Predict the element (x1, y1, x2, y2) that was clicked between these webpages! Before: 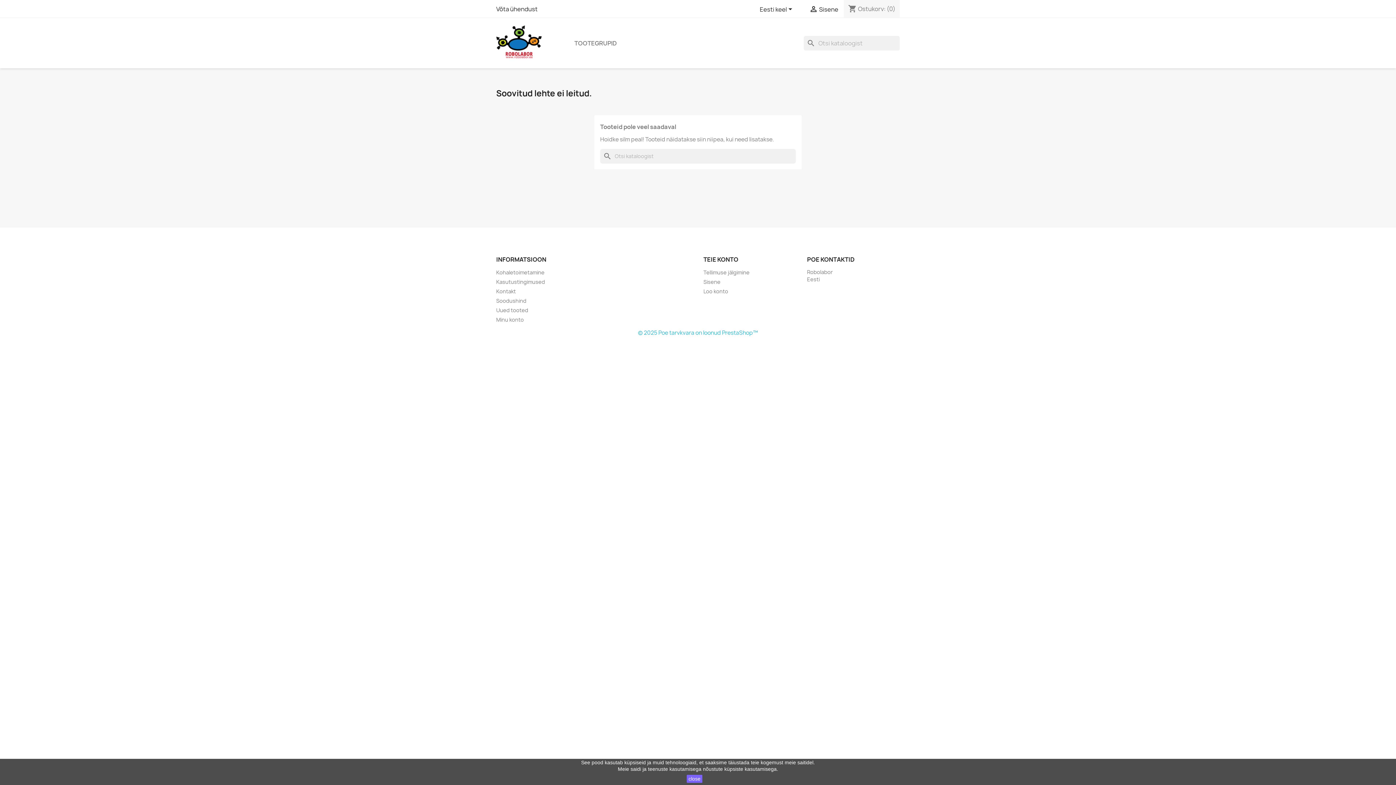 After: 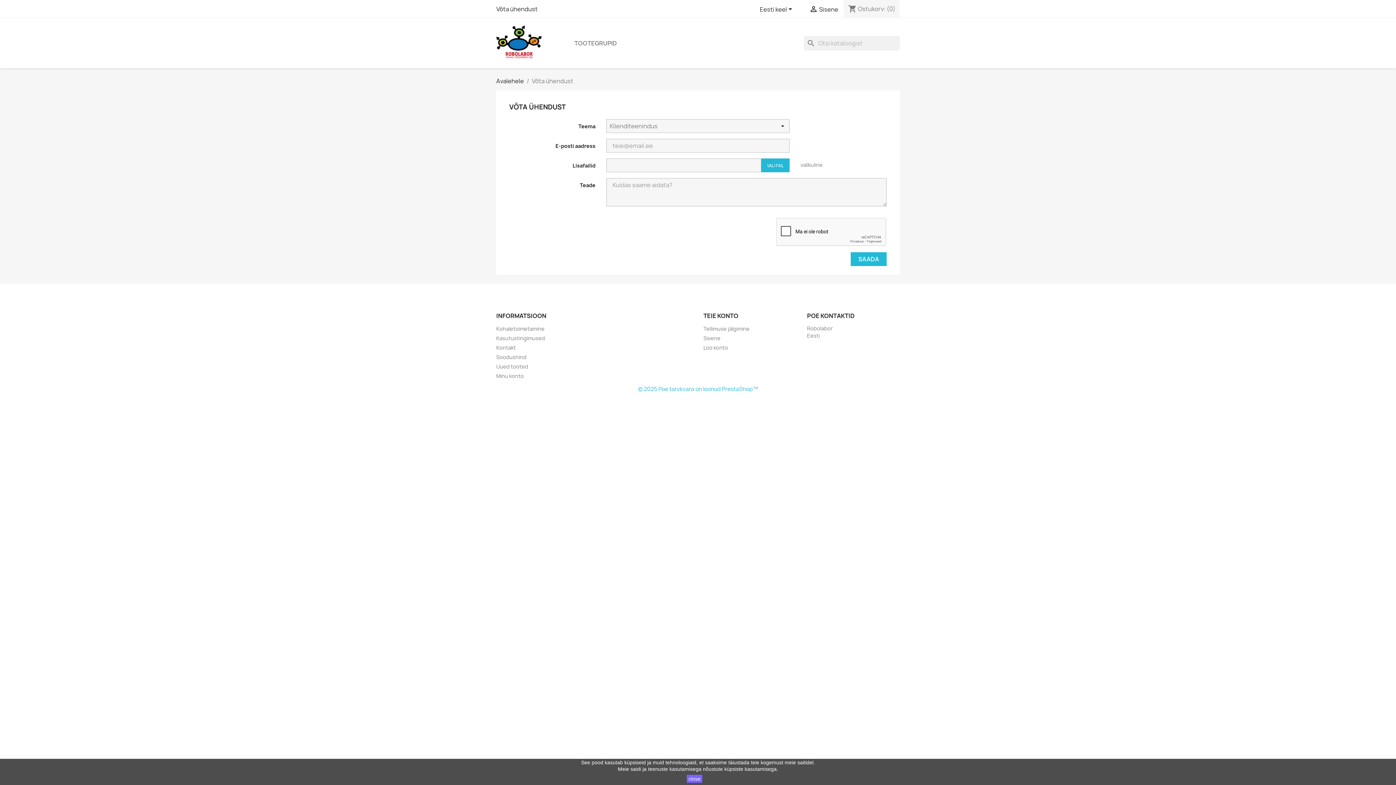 Action: label: Võta ühendust bbox: (496, 5, 537, 13)